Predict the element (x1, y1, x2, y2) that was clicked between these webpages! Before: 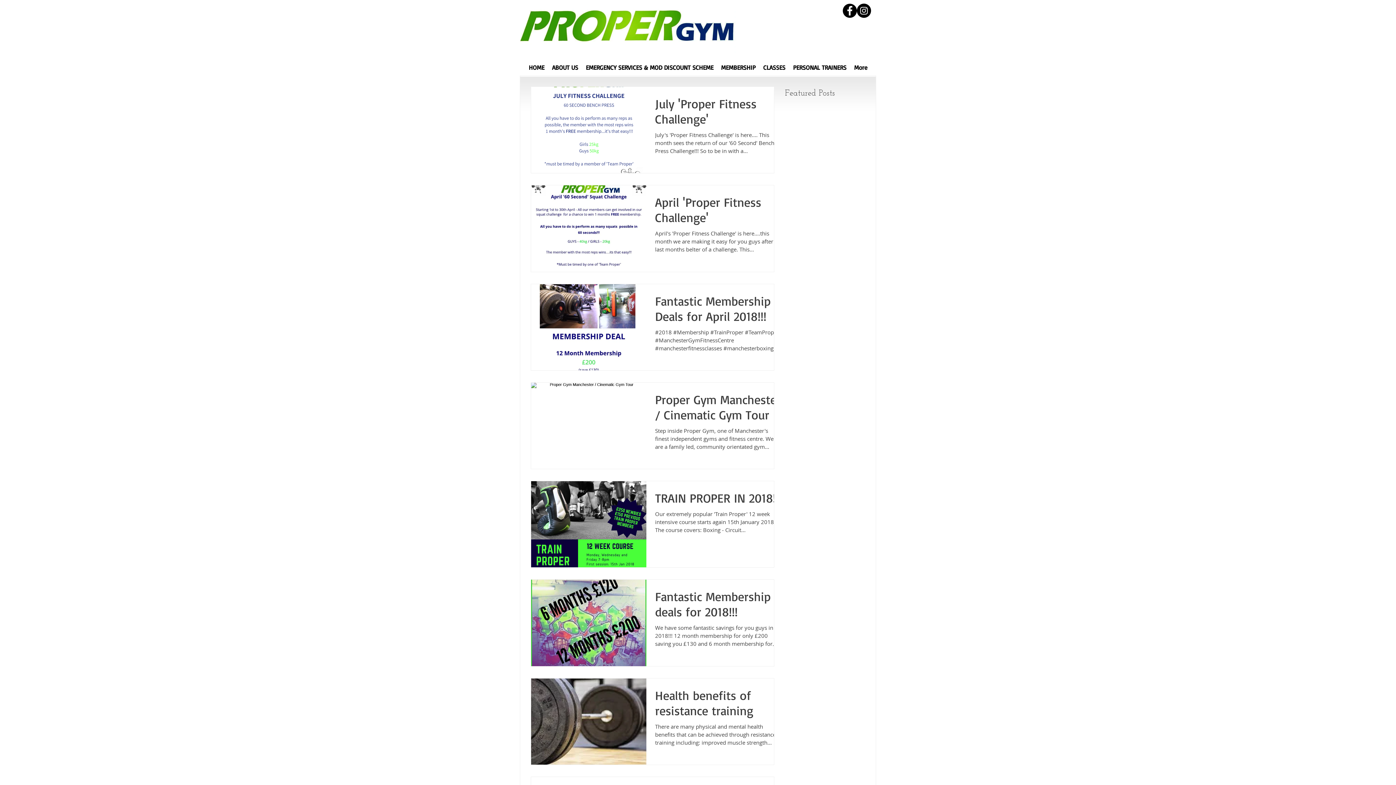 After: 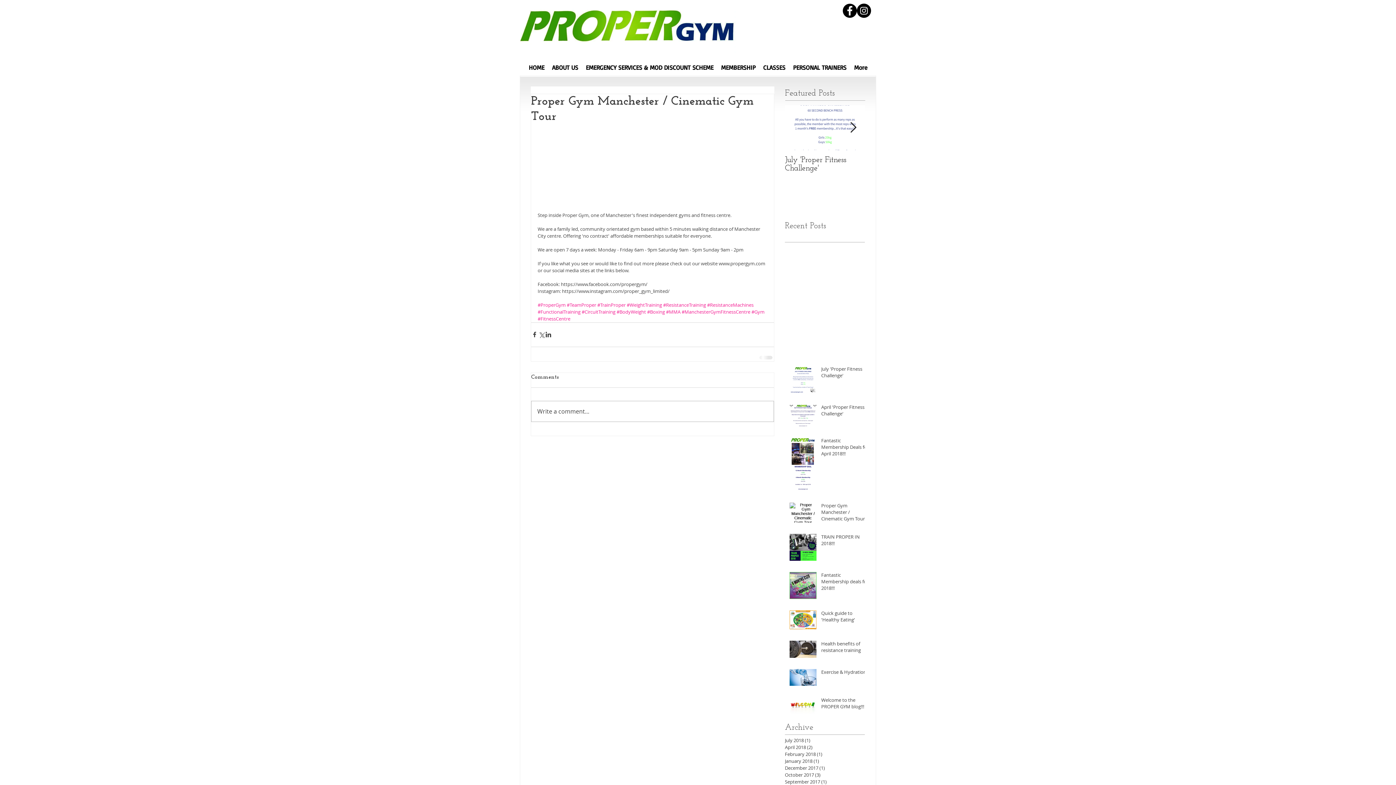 Action: label: Proper Gym Manchester / Cinematic Gym Tour bbox: (655, 391, 782, 426)